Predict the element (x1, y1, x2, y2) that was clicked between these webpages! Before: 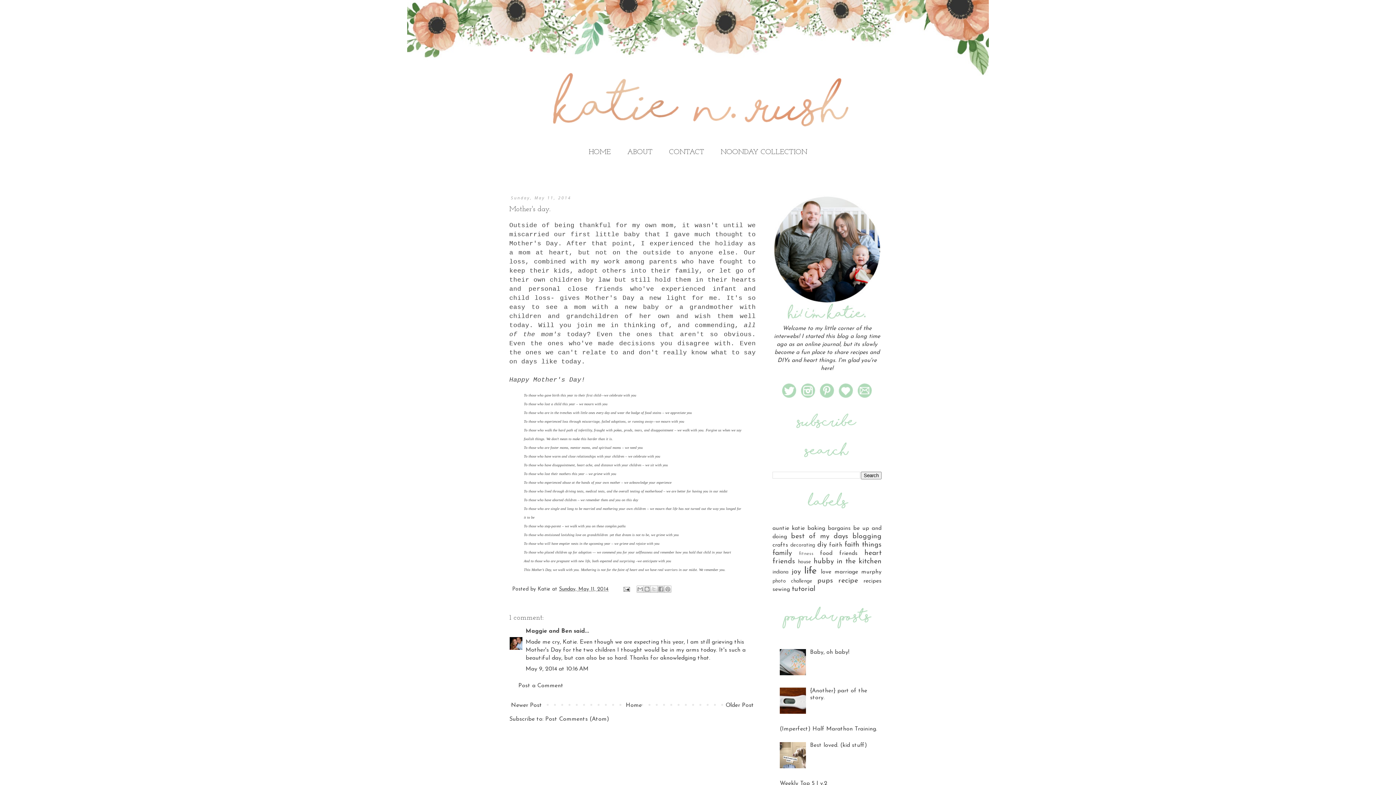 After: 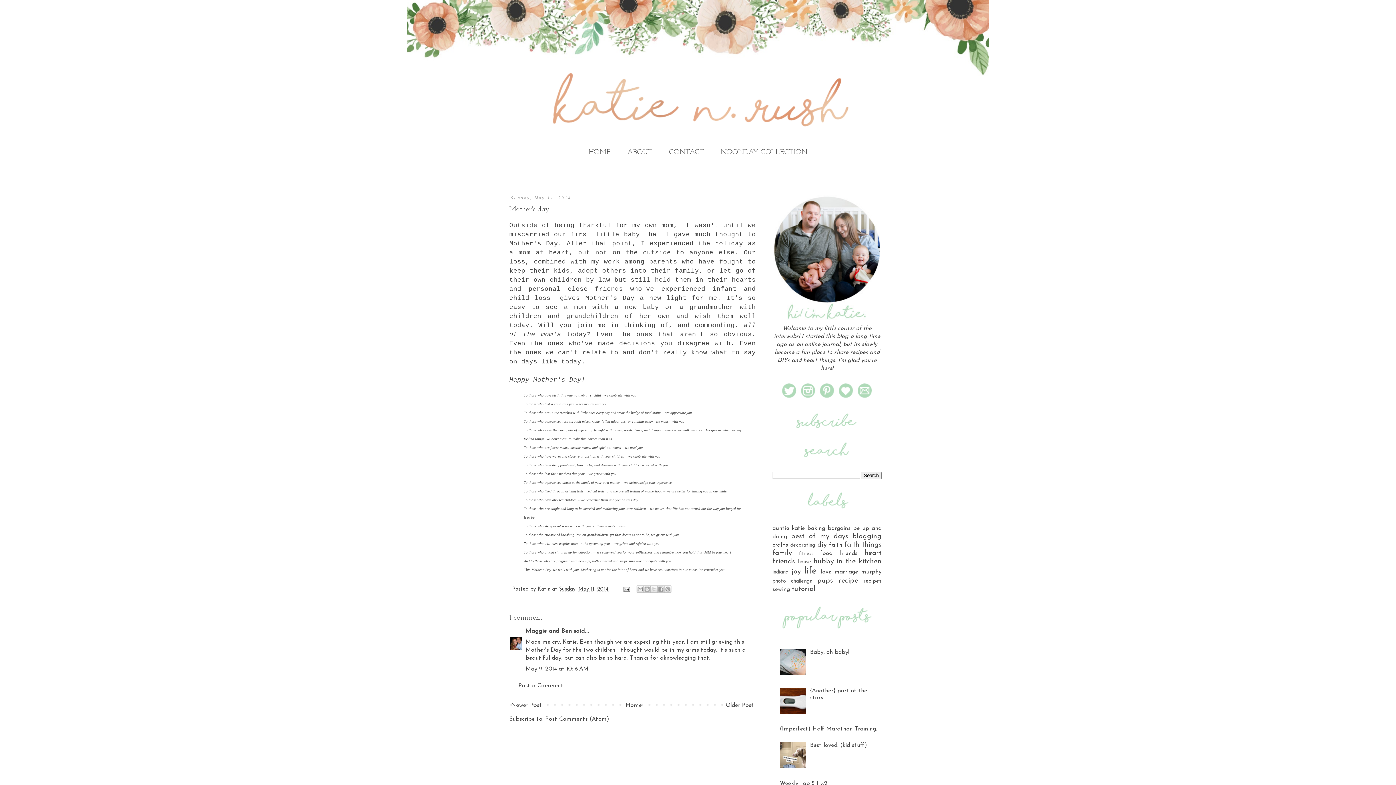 Action: bbox: (559, 586, 608, 592) label: Sunday, May 11, 2014